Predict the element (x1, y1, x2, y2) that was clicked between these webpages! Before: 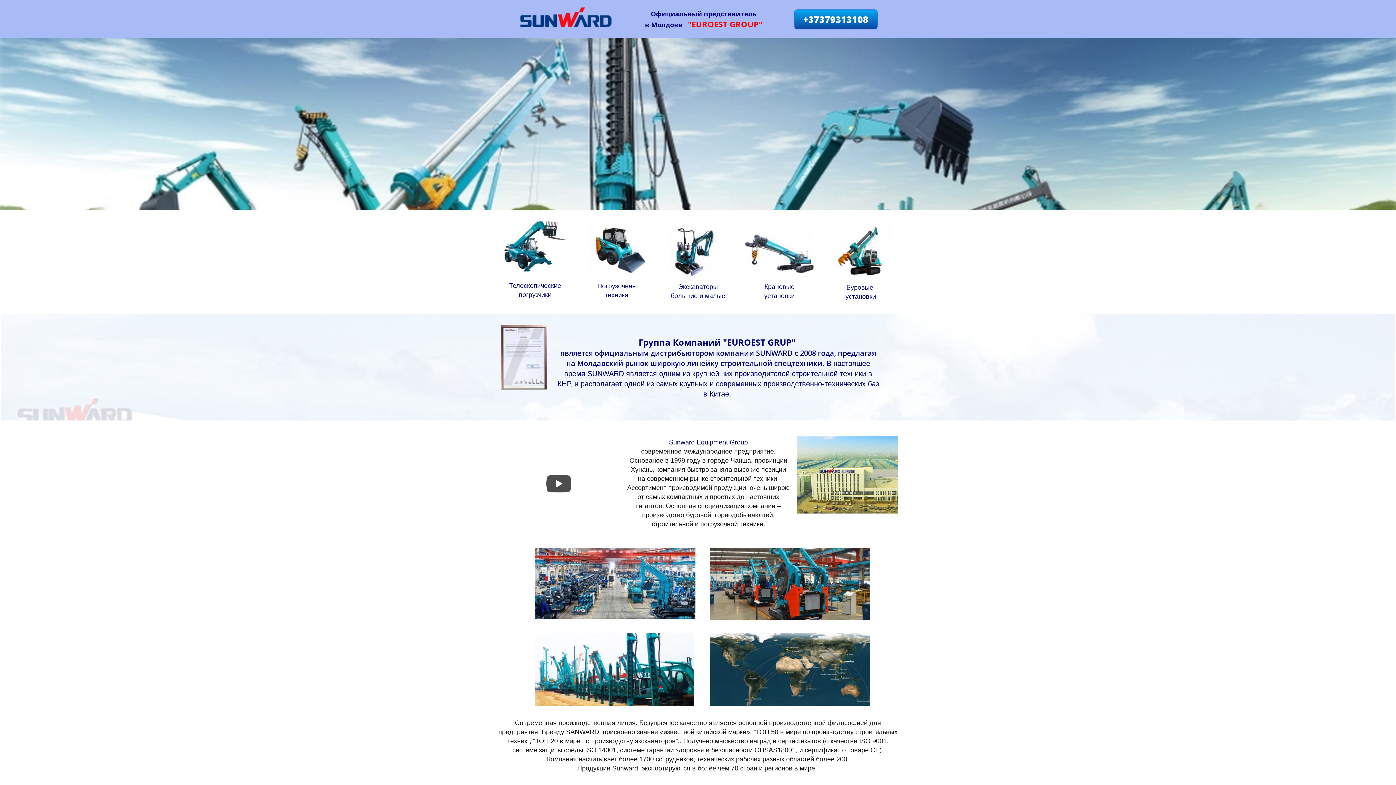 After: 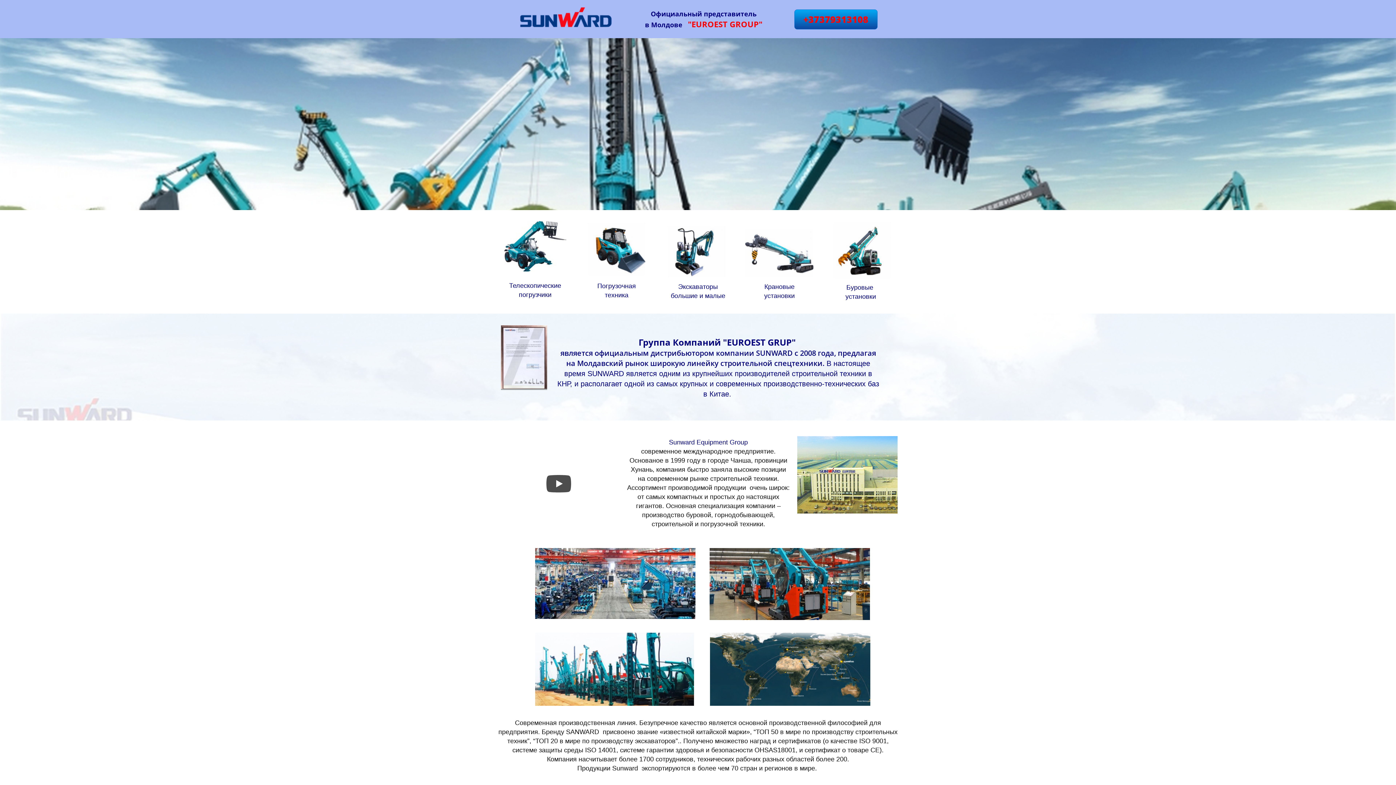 Action: label: +37379313108 bbox: (794, 9, 877, 29)